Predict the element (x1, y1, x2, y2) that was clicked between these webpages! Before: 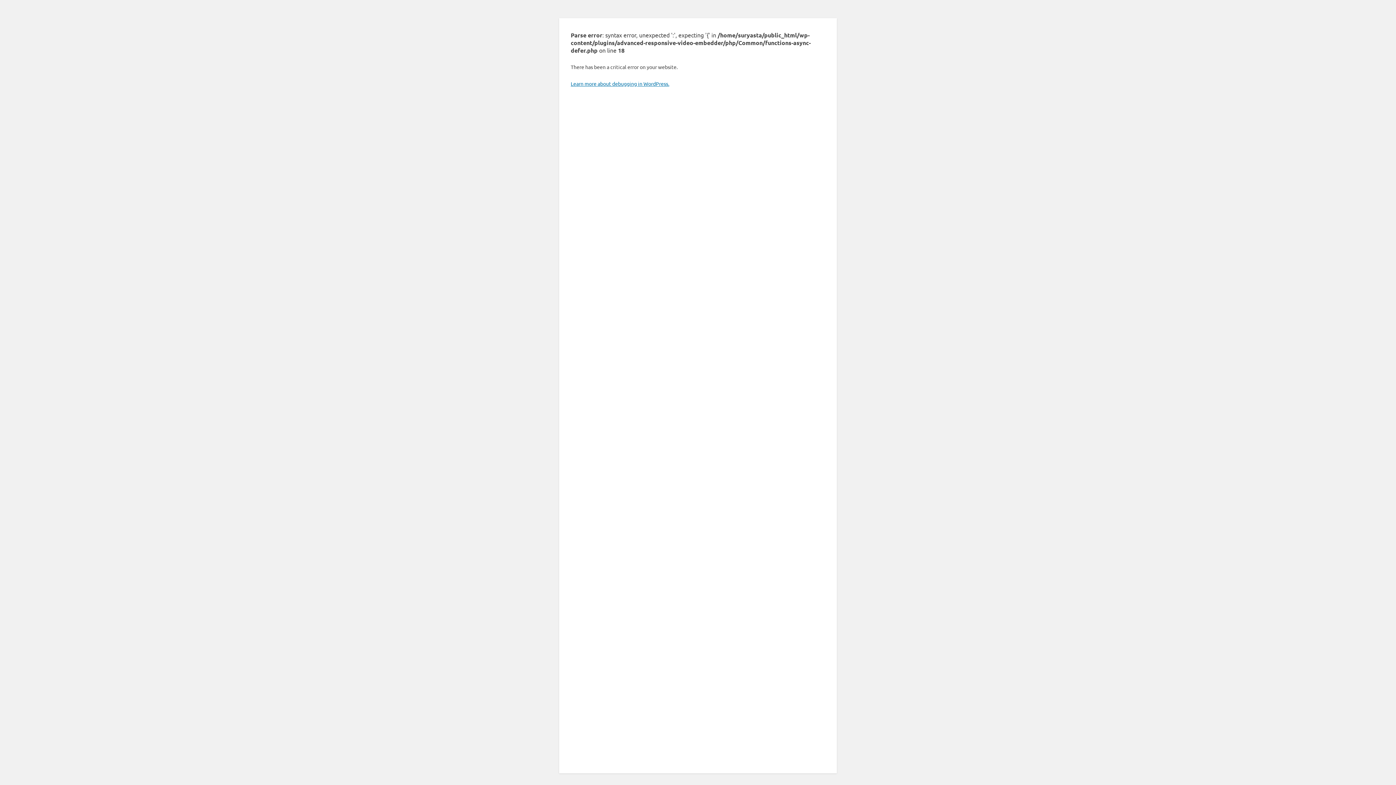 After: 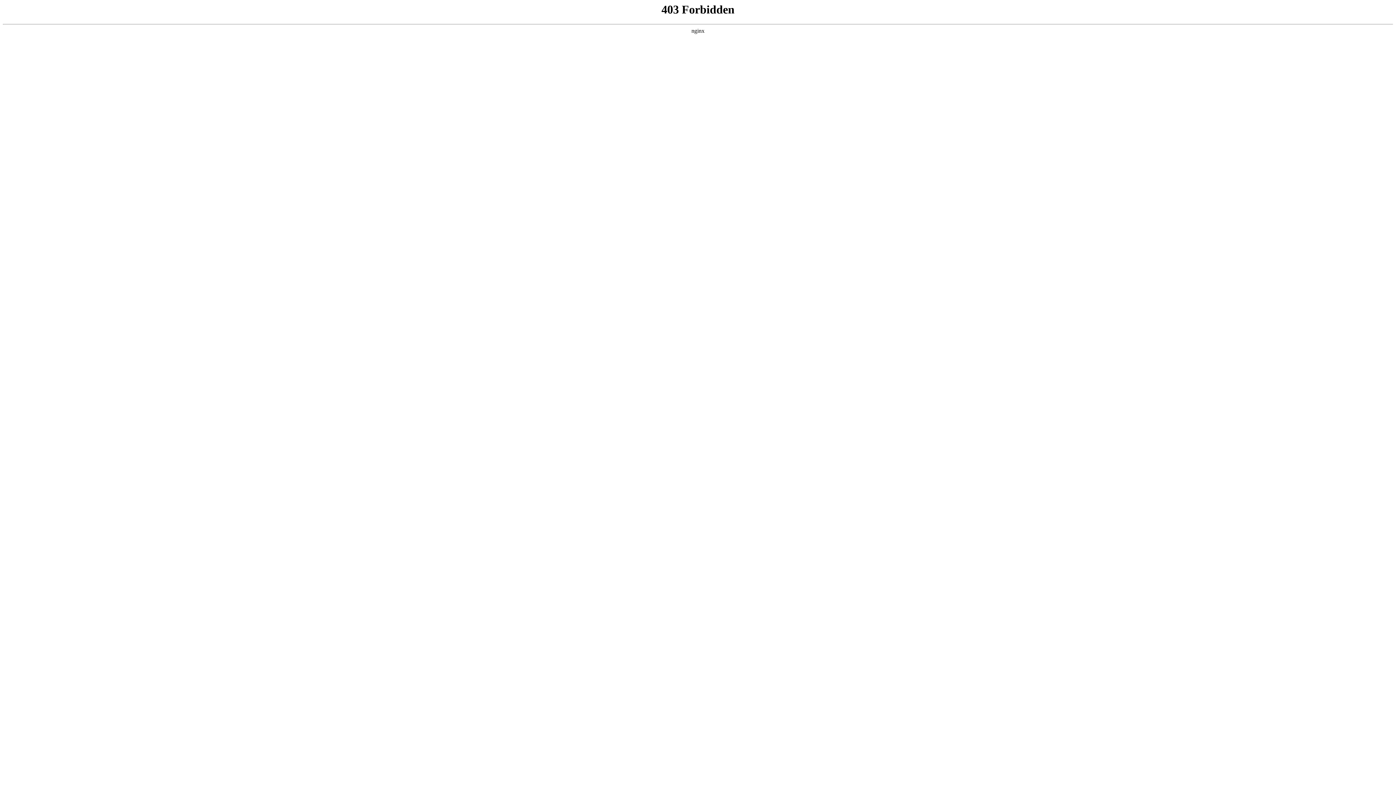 Action: label: Learn more about debugging in WordPress. bbox: (570, 80, 669, 86)